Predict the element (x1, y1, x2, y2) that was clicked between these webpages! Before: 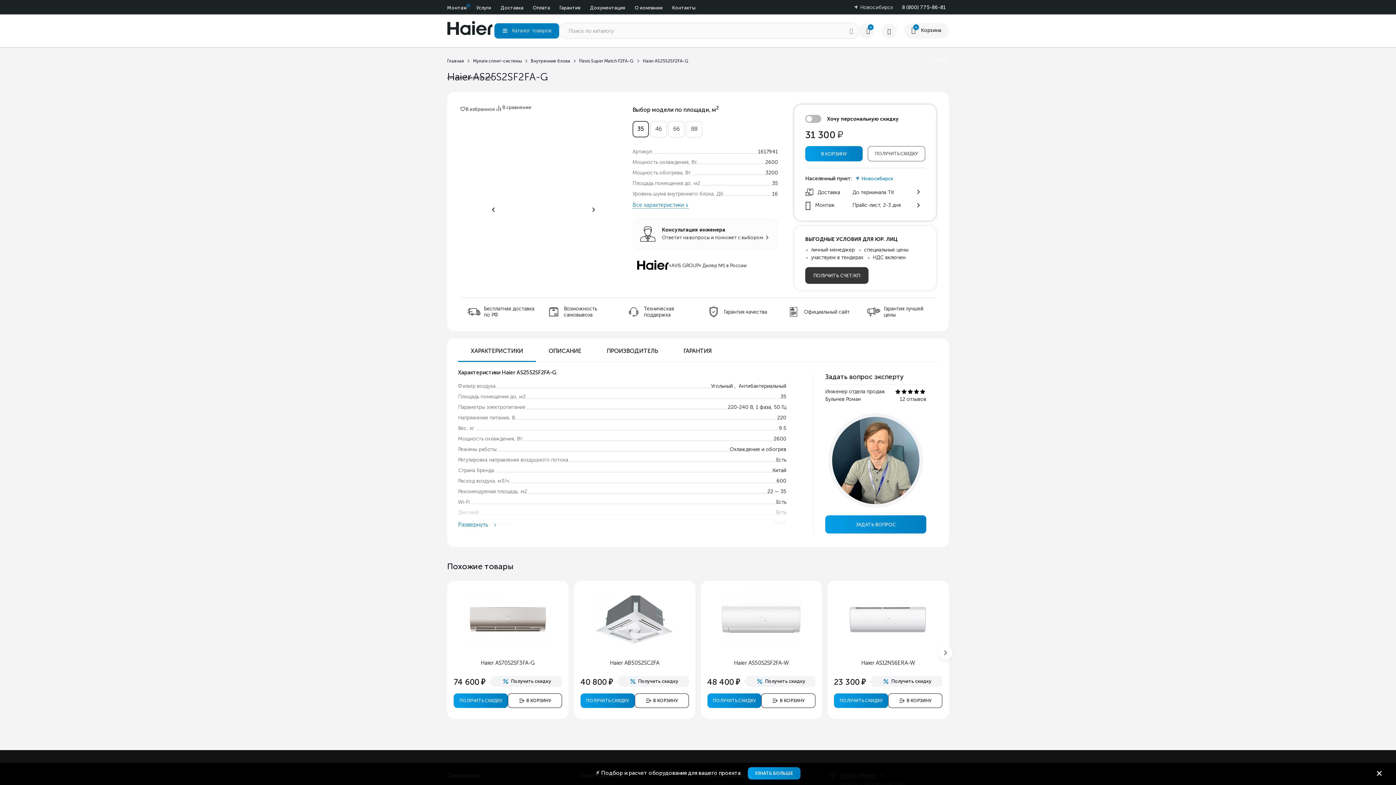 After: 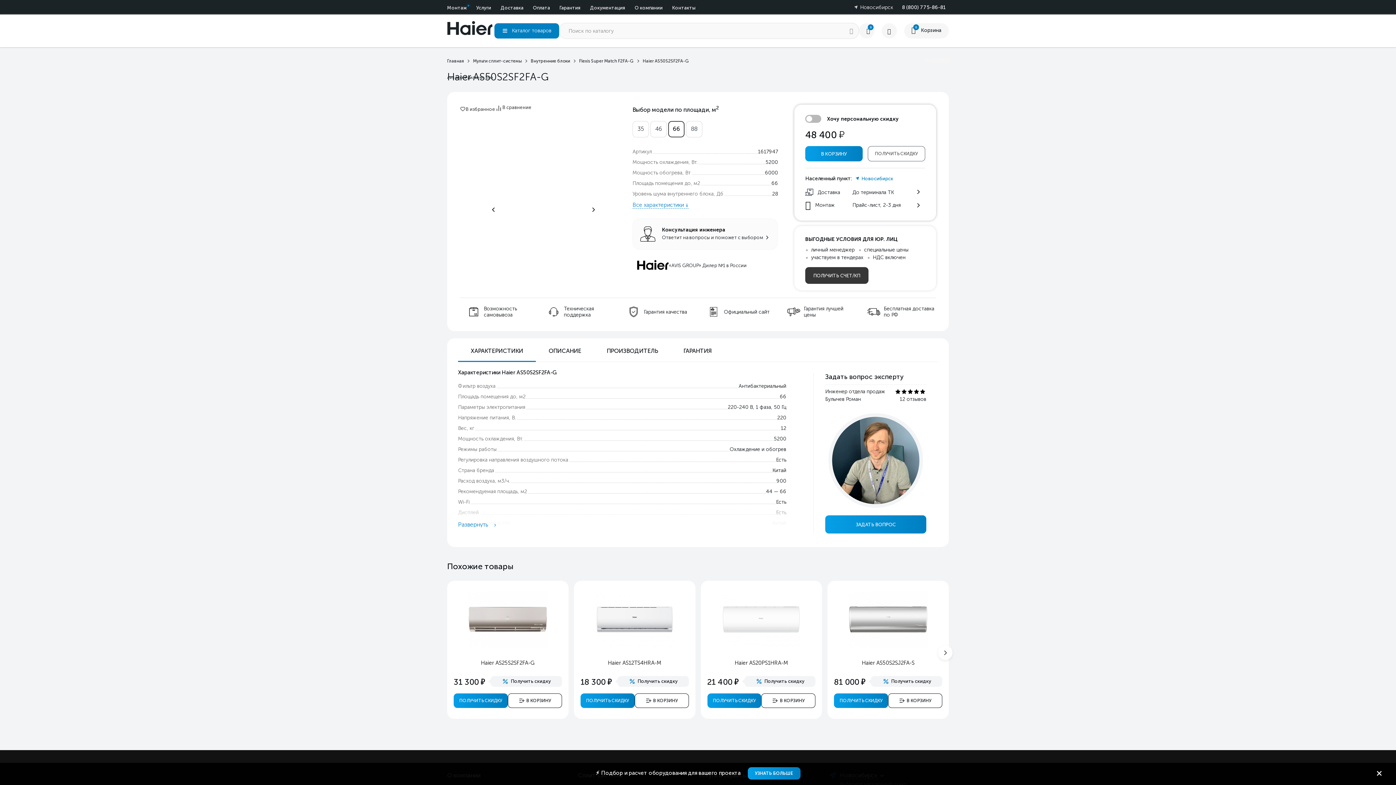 Action: label: 66 bbox: (668, 120, 684, 137)